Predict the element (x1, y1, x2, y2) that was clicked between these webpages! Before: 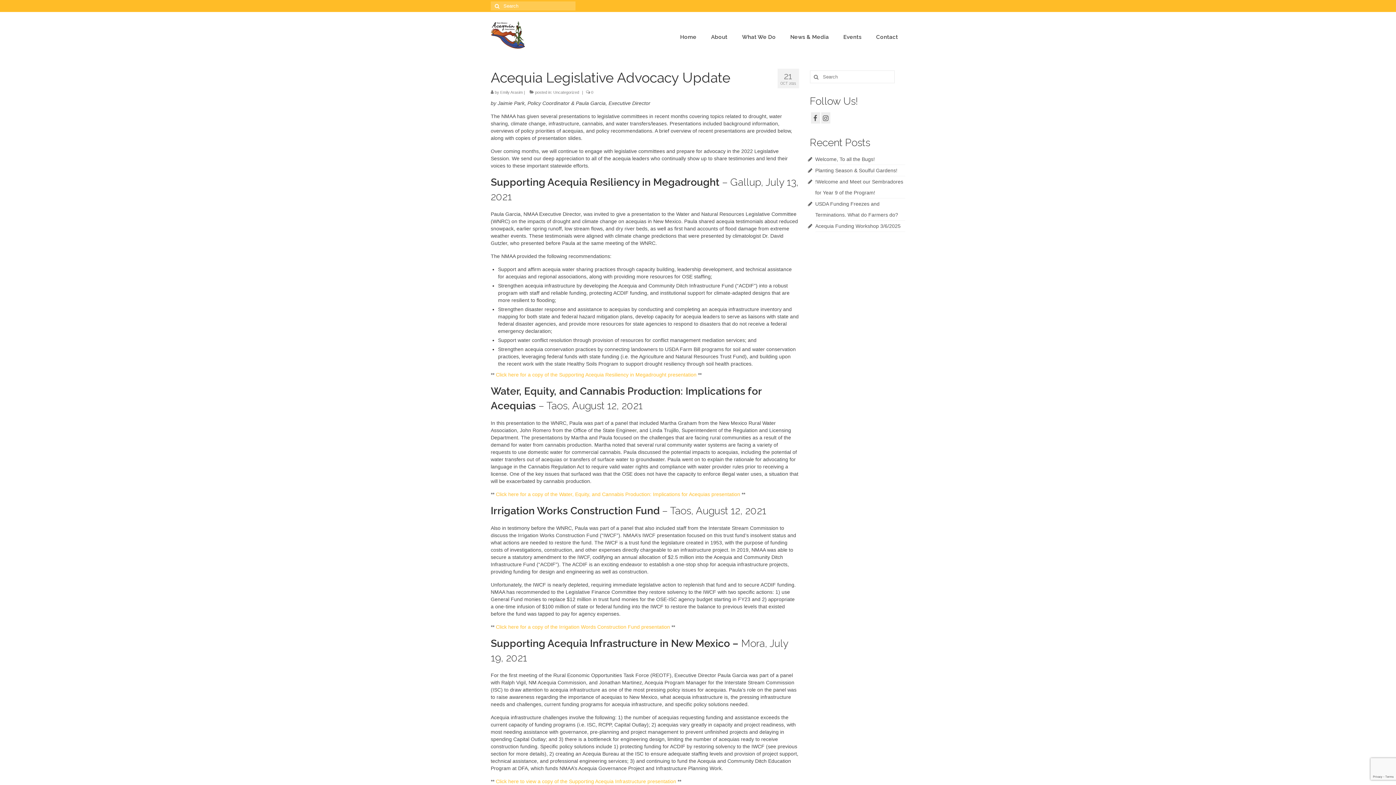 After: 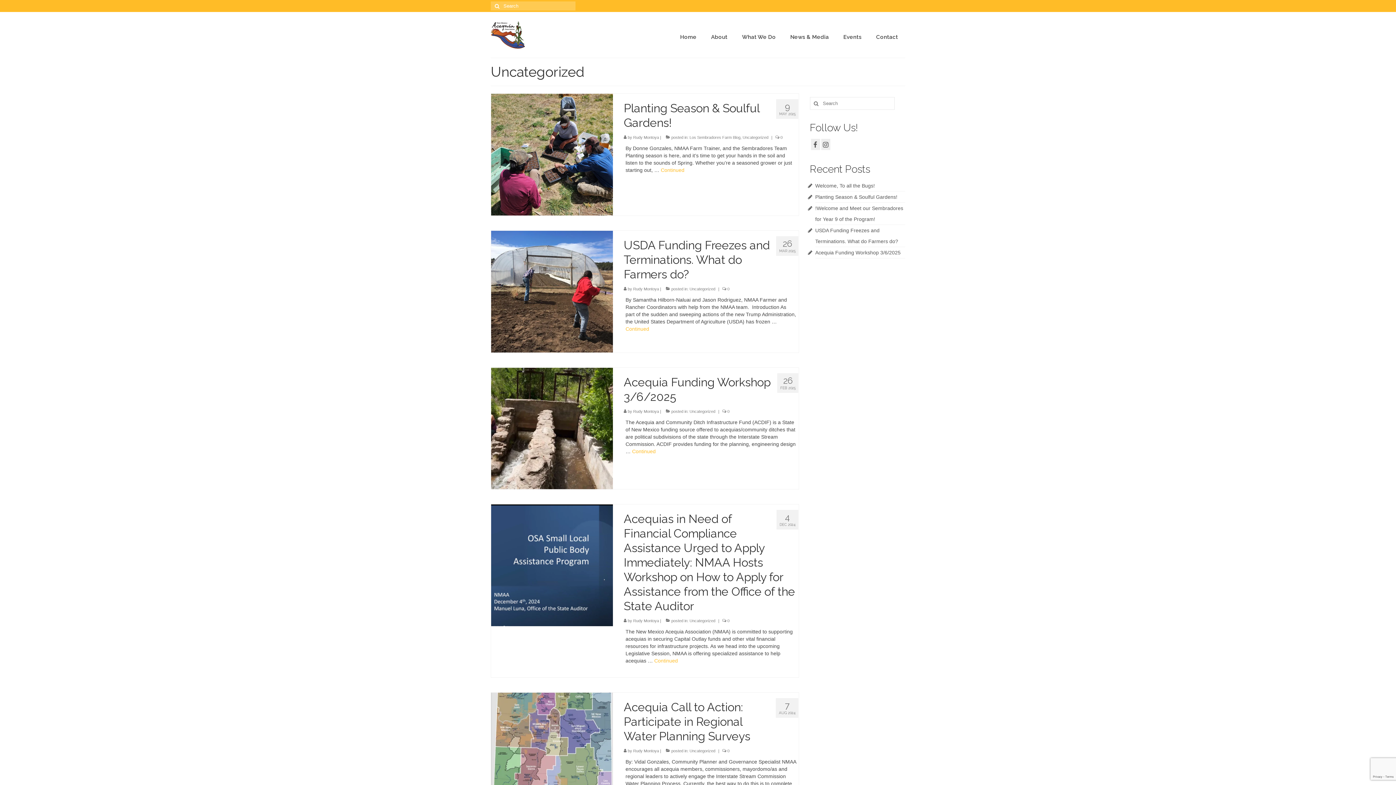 Action: label: Uncategorized bbox: (553, 90, 579, 94)